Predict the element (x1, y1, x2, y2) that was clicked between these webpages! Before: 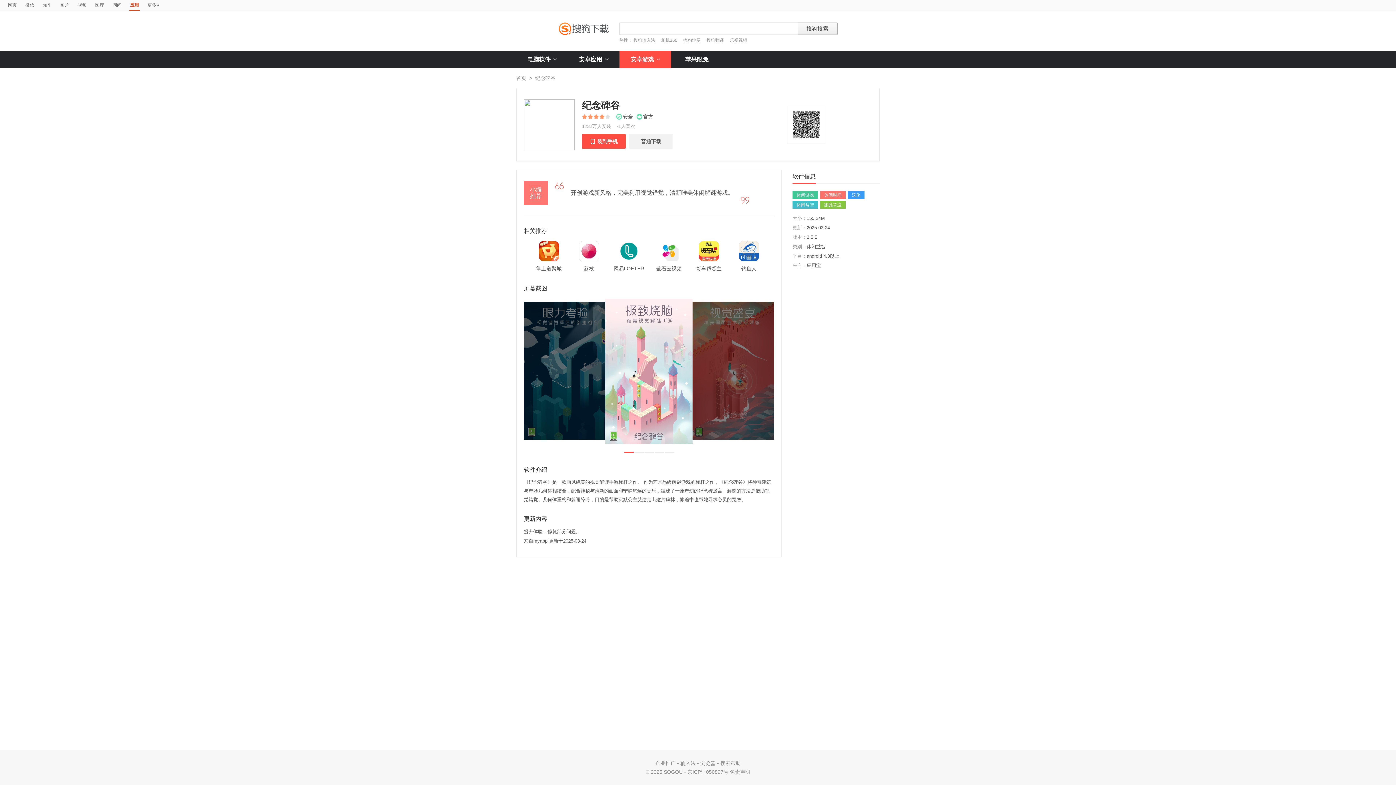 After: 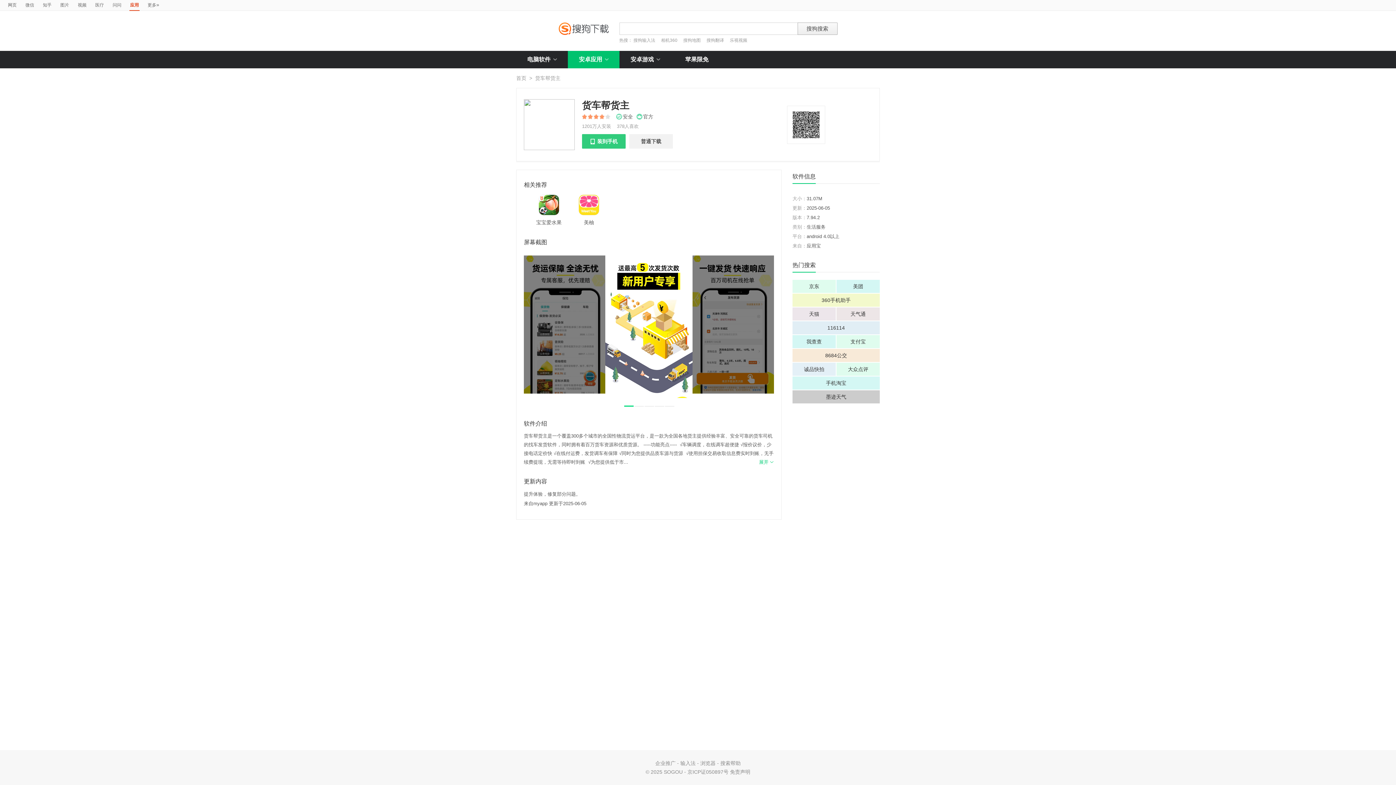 Action: bbox: (698, 241, 719, 247)